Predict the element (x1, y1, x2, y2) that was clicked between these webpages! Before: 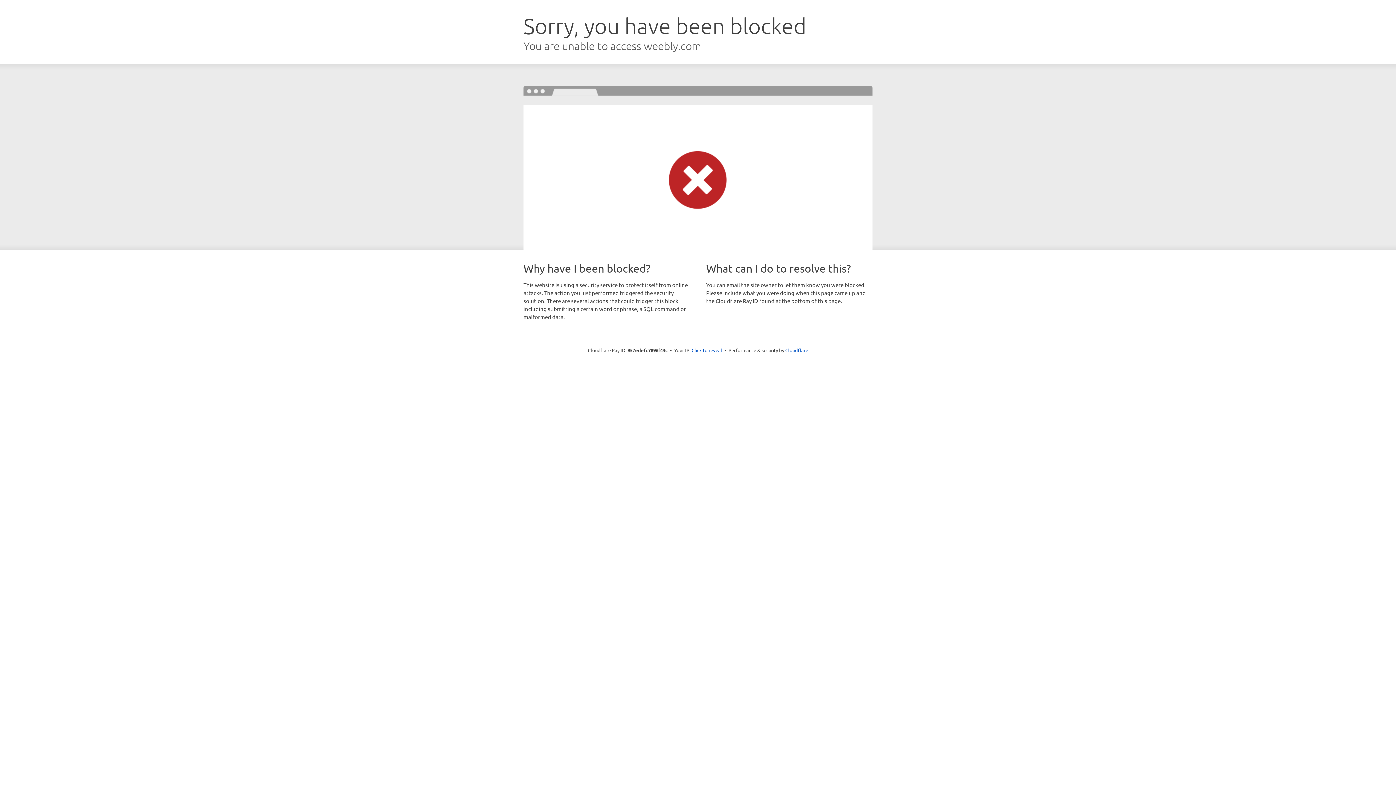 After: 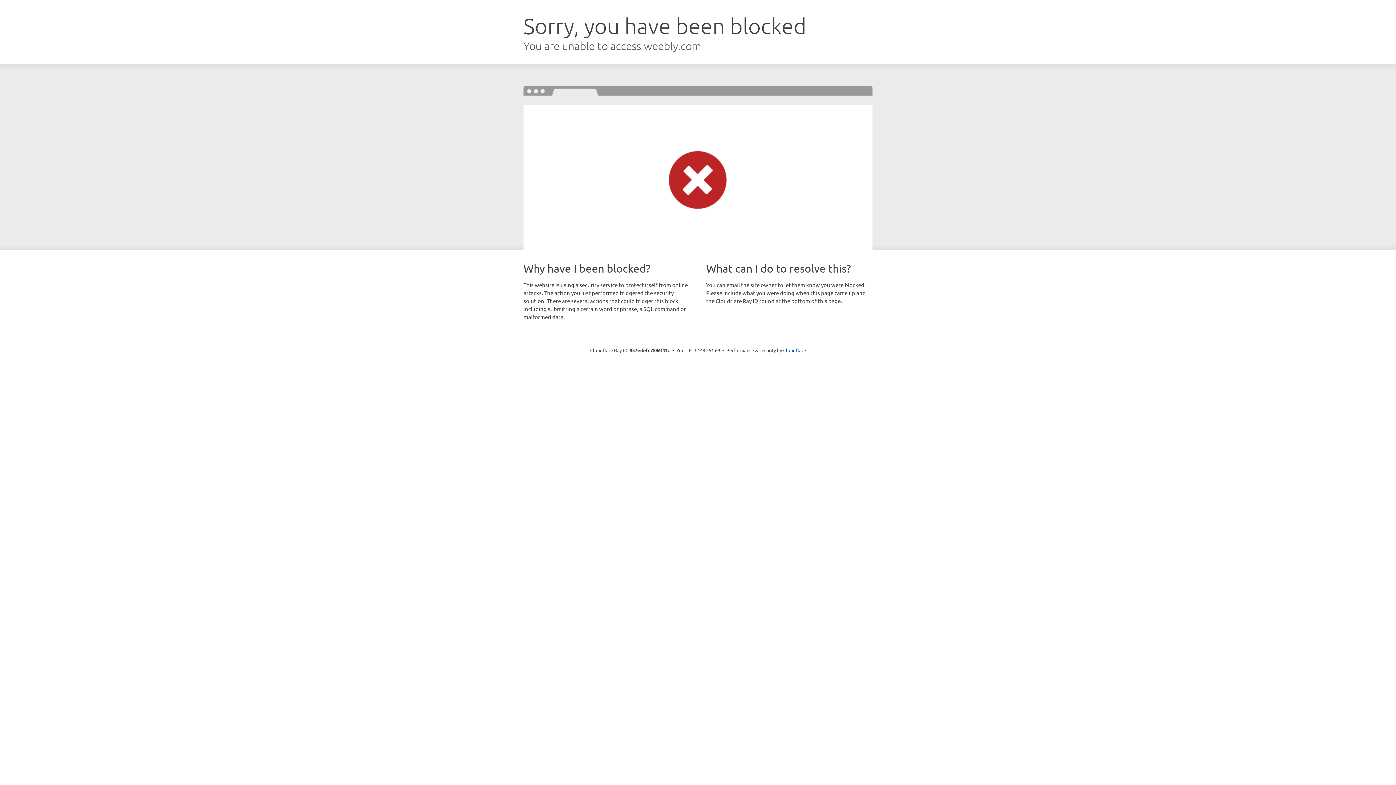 Action: bbox: (691, 346, 722, 353) label: Click to reveal